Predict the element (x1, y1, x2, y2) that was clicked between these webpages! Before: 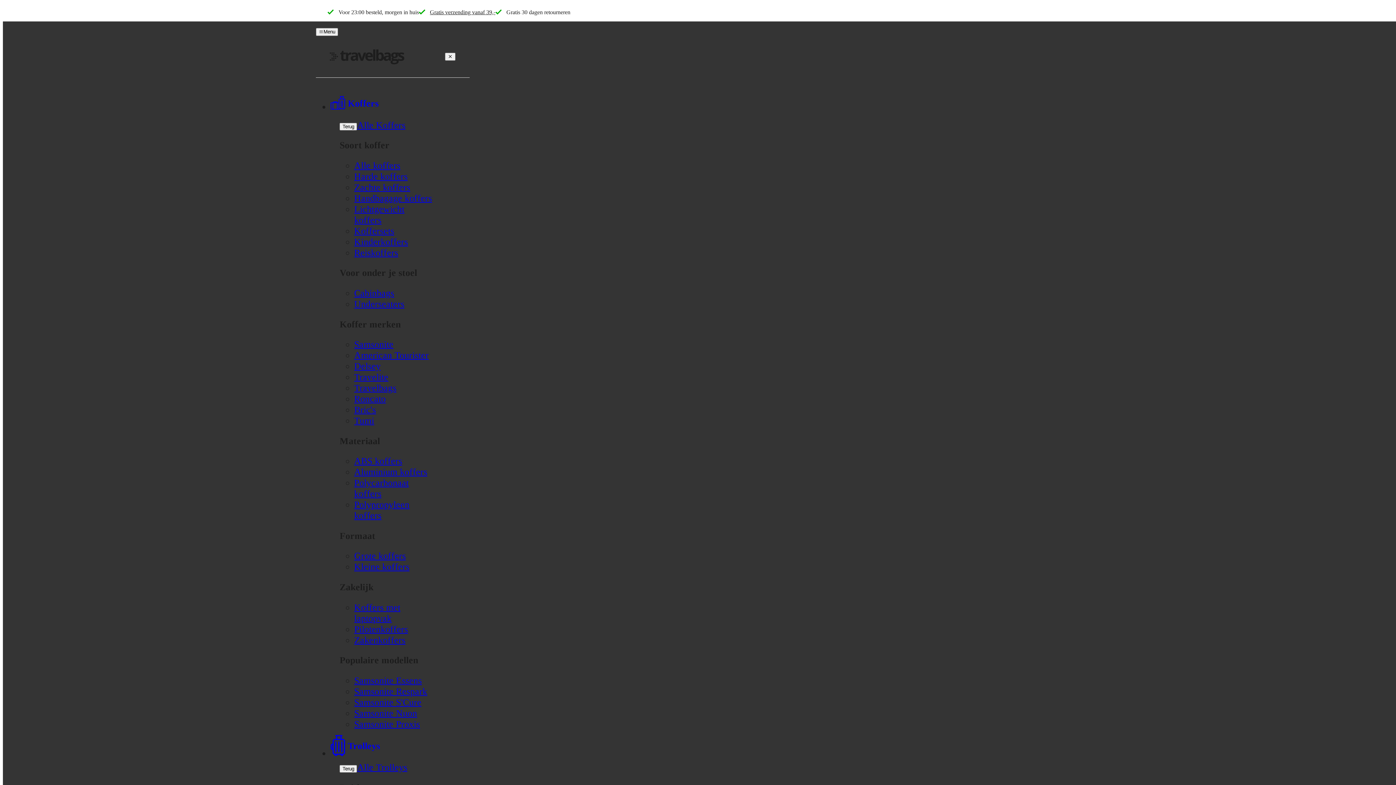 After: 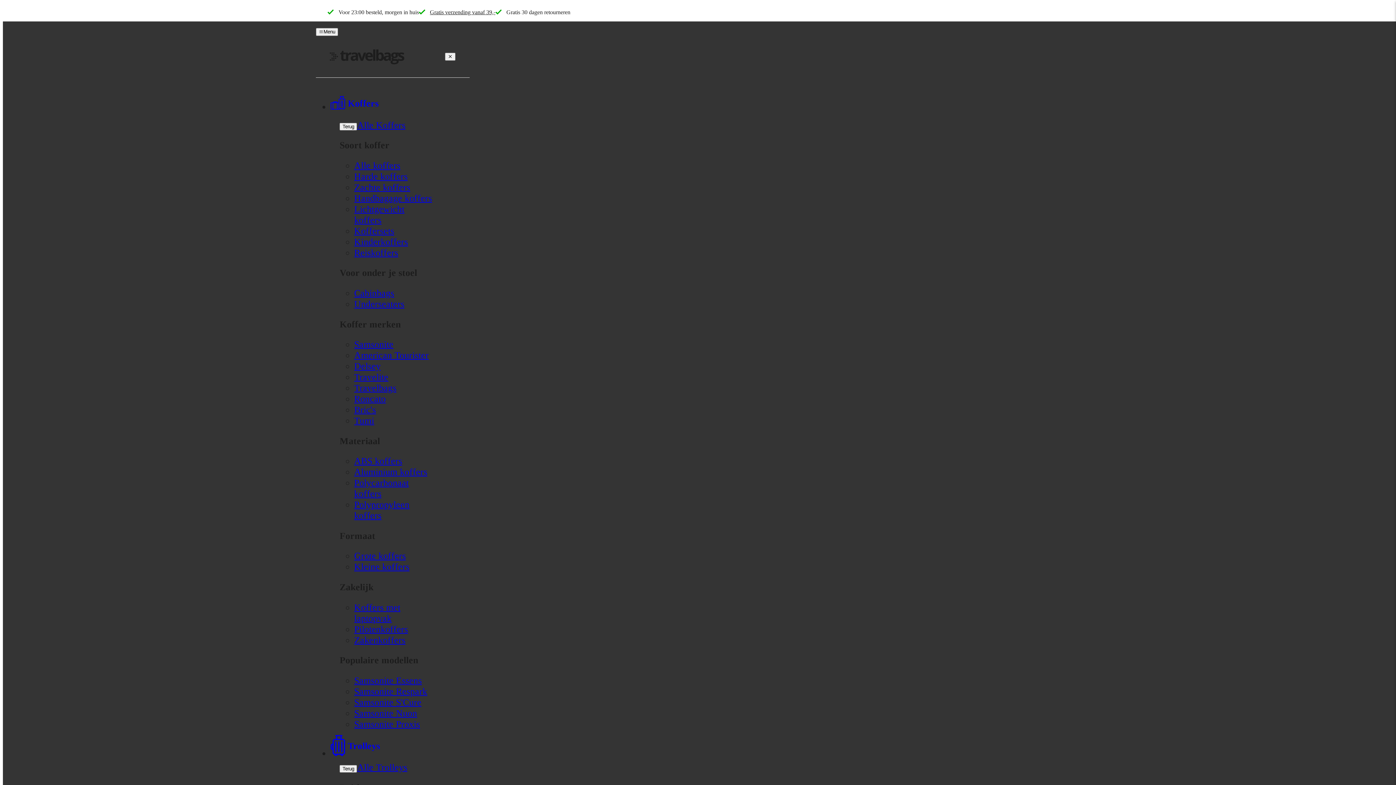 Action: label: Kinderkoffers bbox: (354, 236, 408, 247)